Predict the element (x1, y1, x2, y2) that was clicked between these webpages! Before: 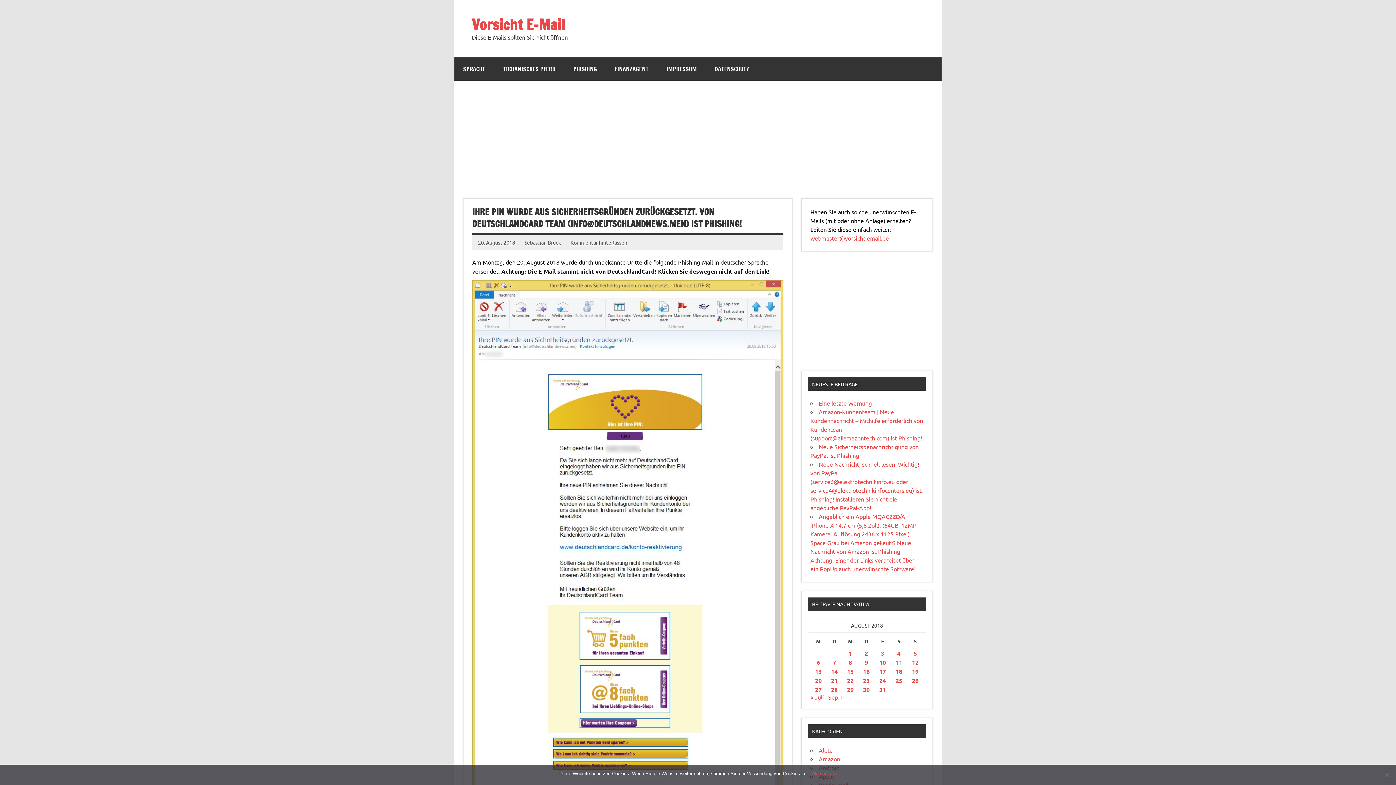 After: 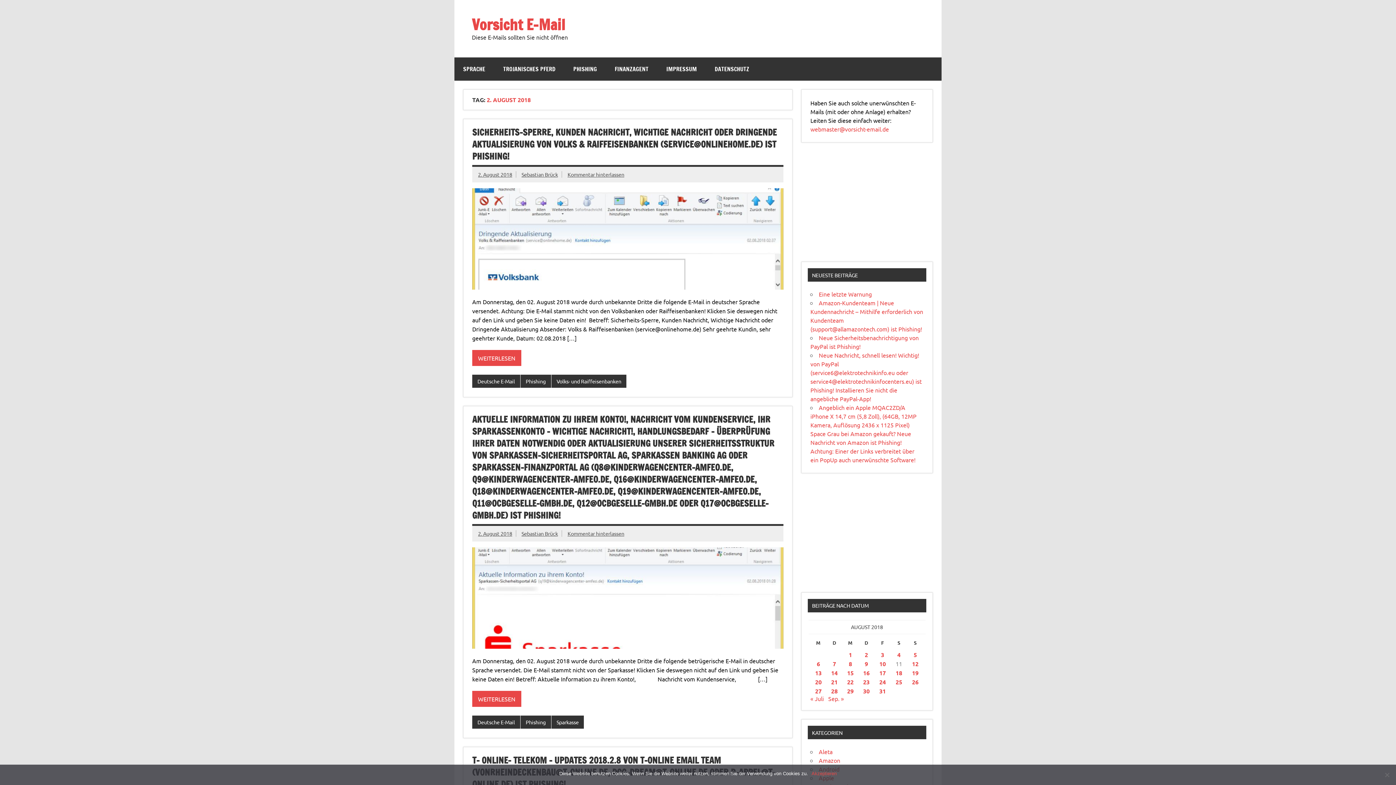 Action: bbox: (865, 649, 868, 657) label: Beiträge veröffentlicht am 2. August 2018